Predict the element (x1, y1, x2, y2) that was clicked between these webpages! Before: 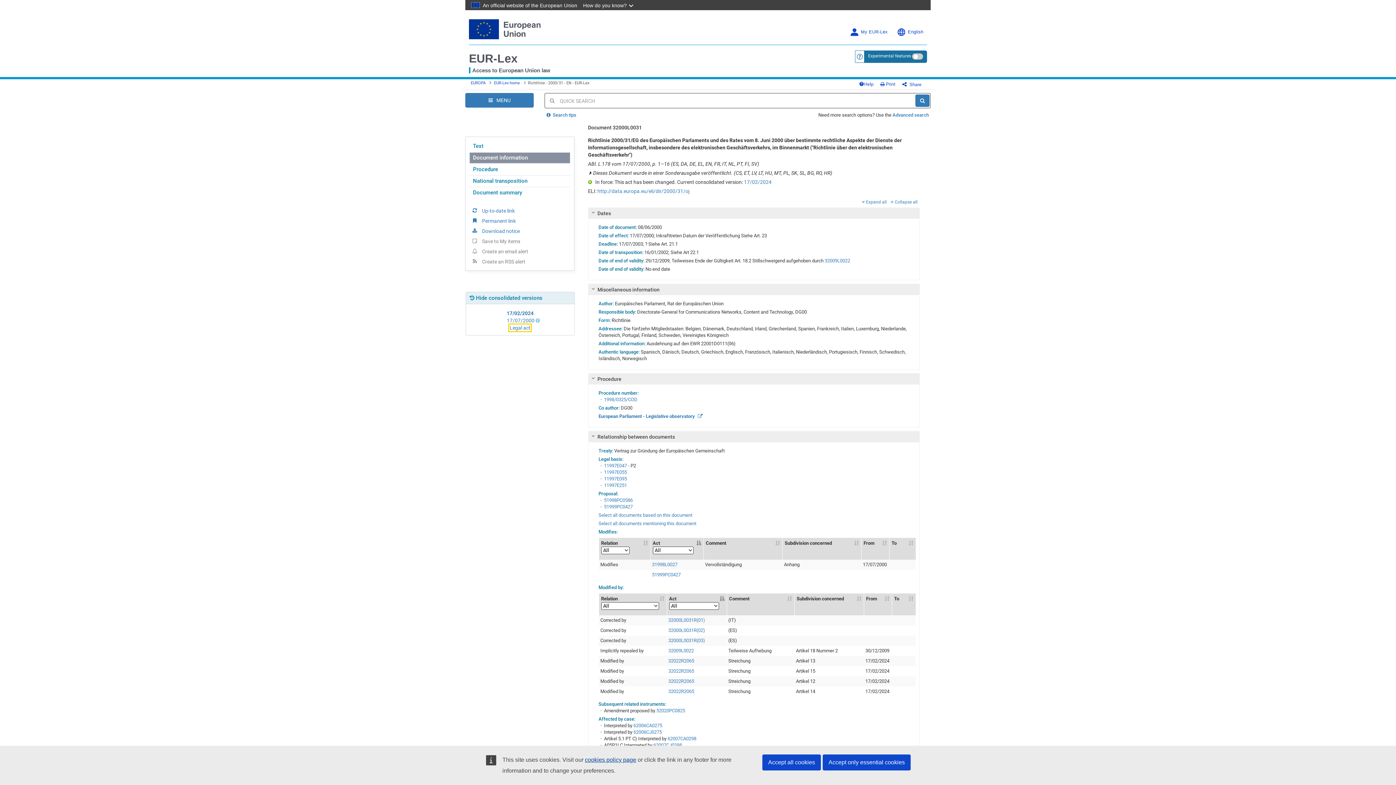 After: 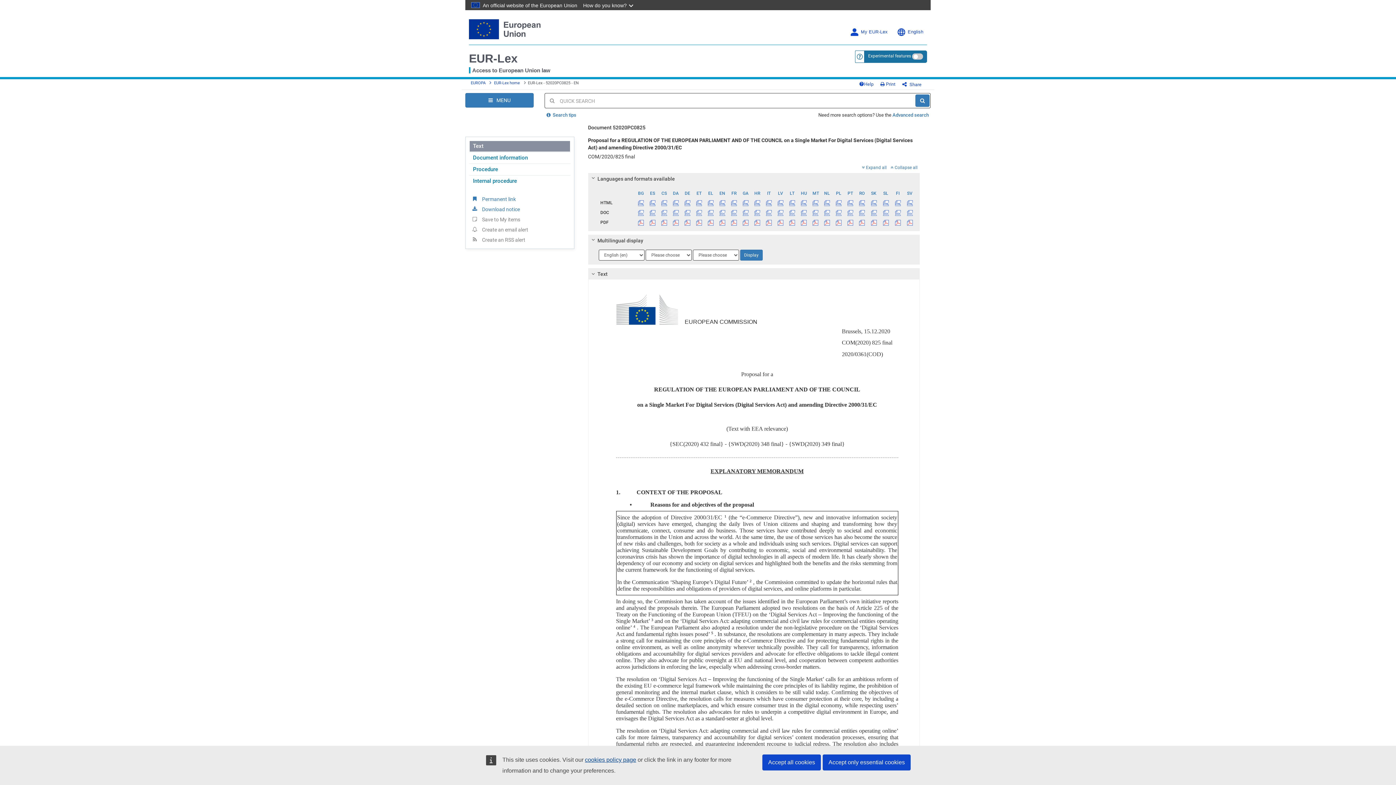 Action: label: 52020PC0825 bbox: (656, 708, 685, 713)